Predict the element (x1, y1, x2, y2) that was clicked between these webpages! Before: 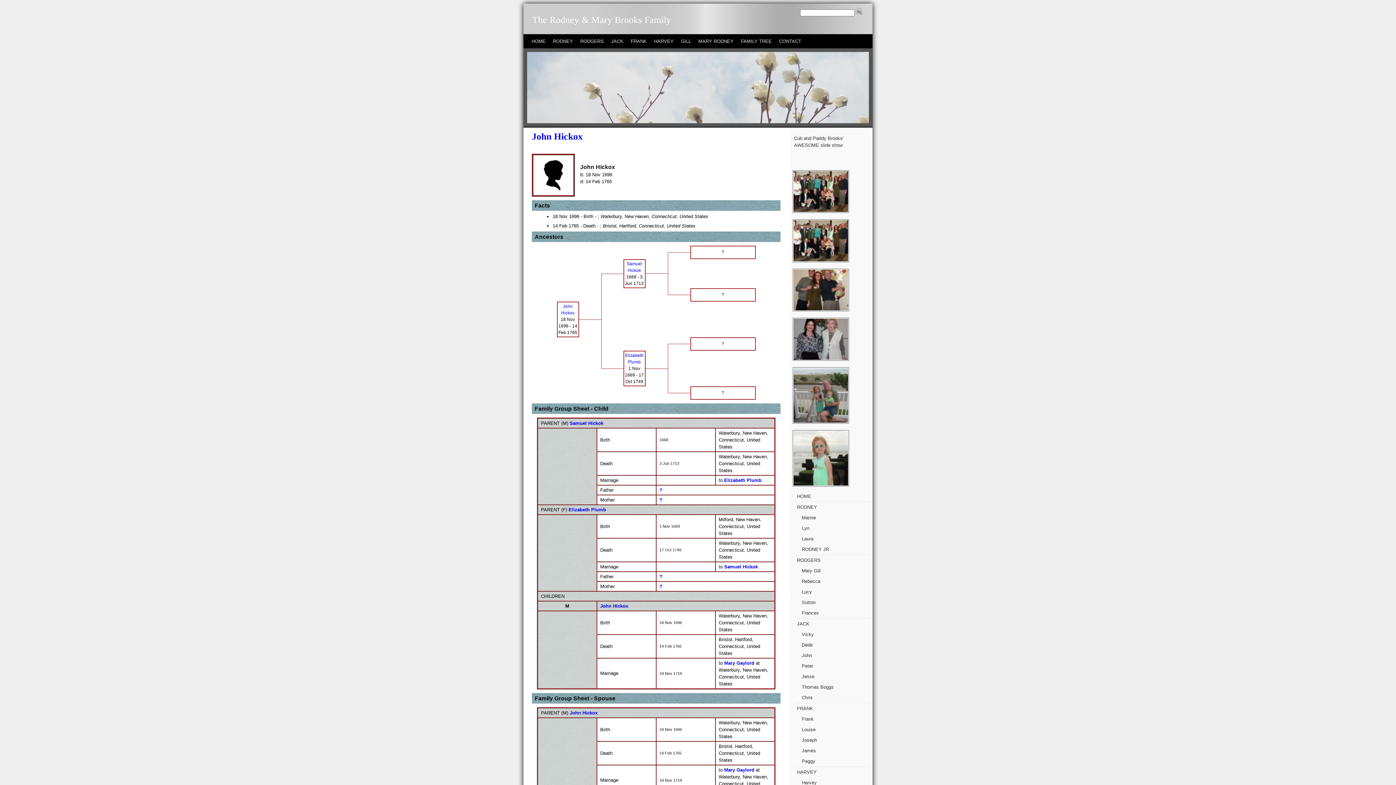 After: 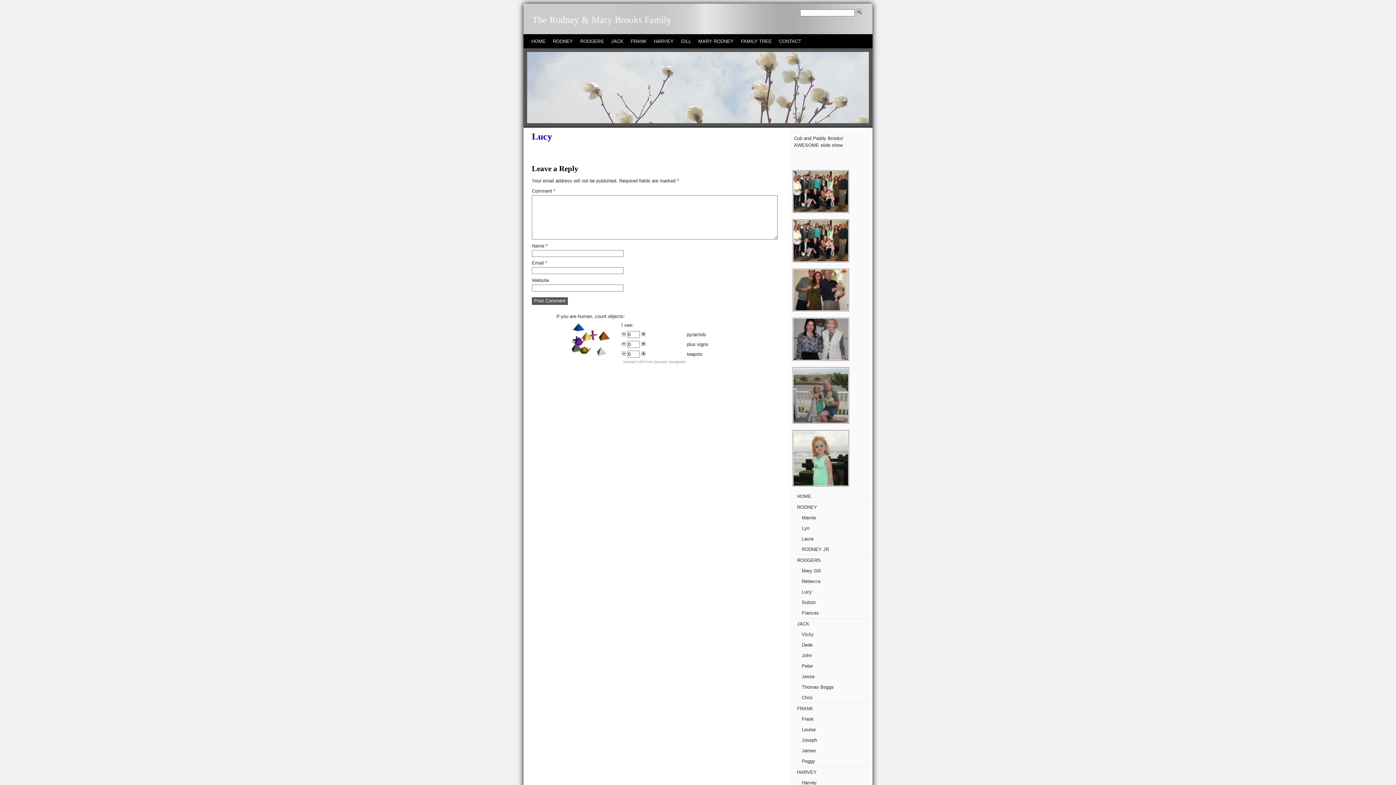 Action: label: Lucy bbox: (799, 586, 814, 597)